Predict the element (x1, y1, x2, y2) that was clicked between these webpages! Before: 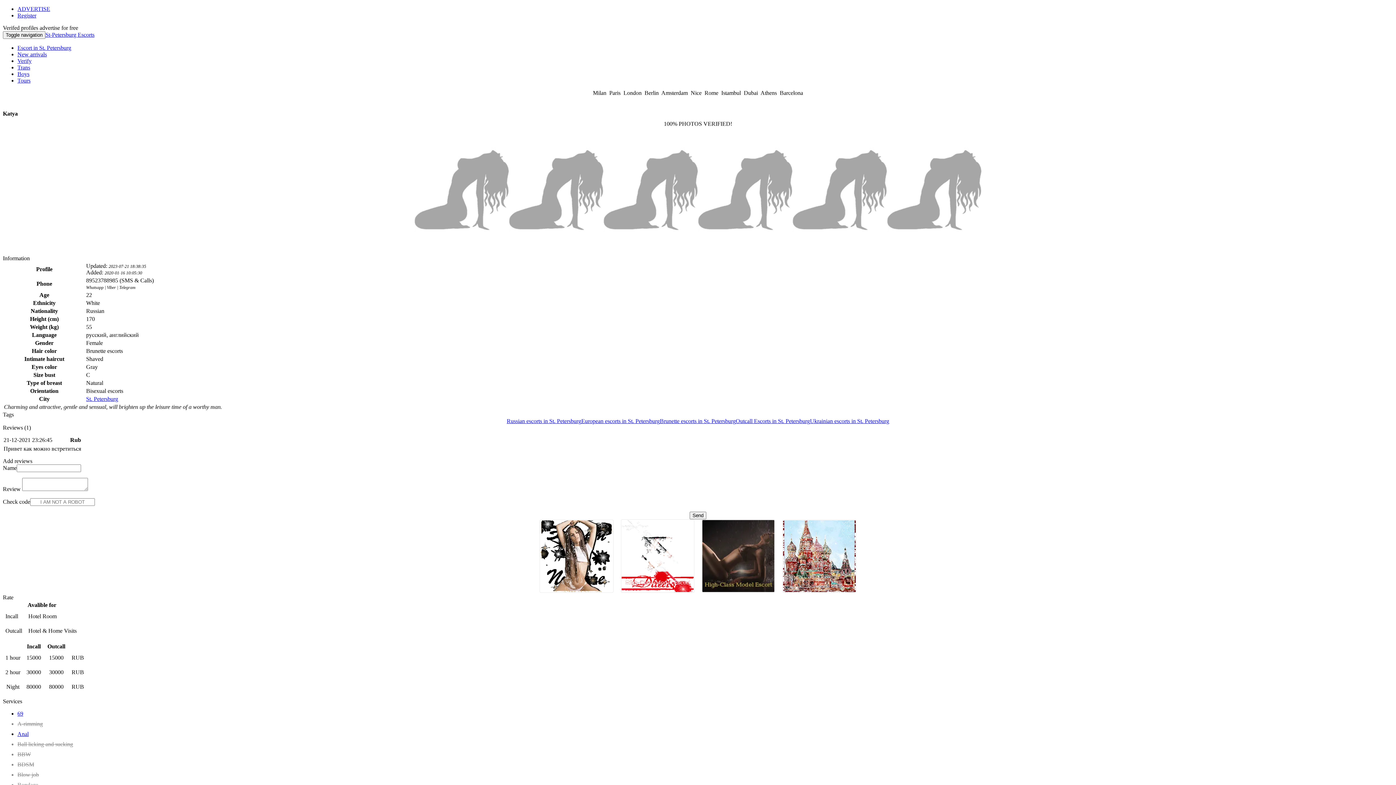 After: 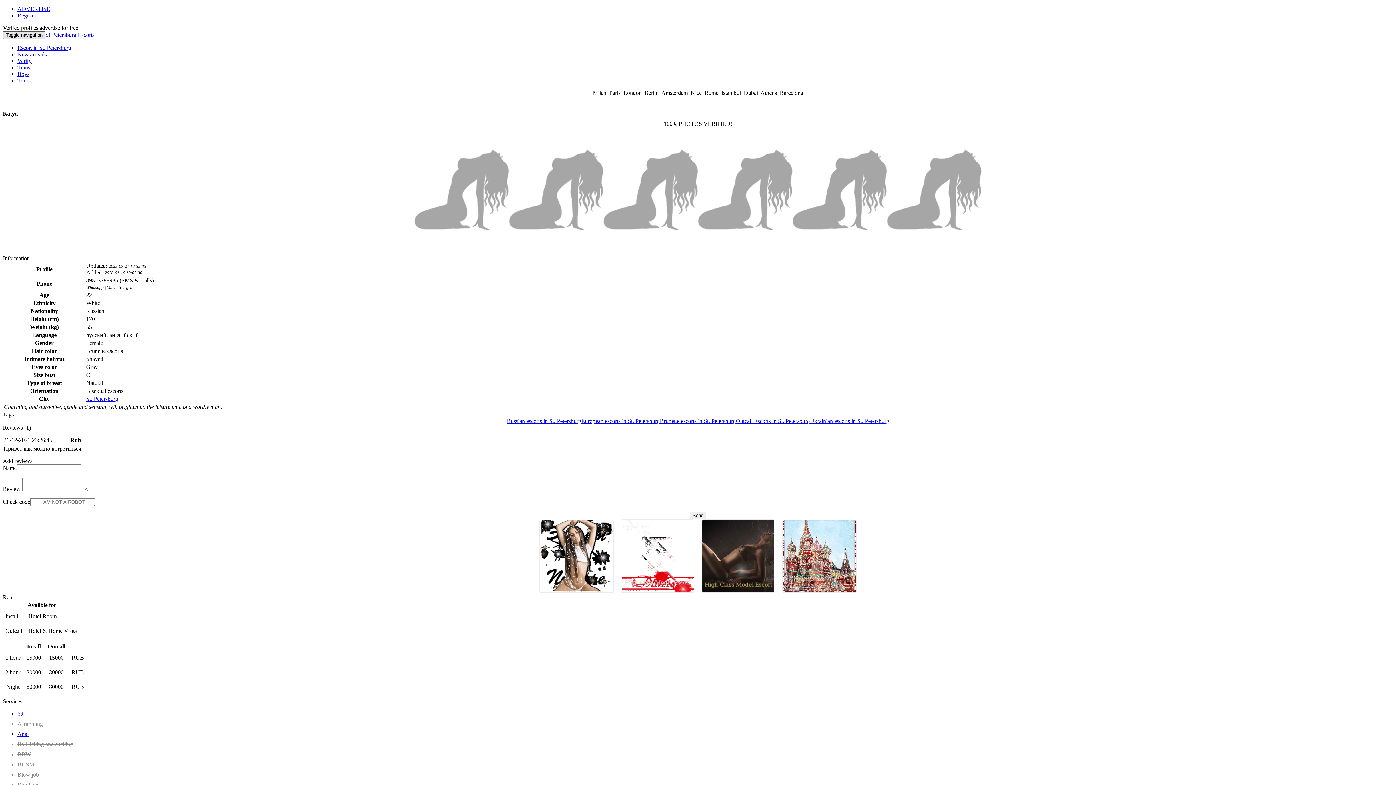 Action: label: Toggle navigation bbox: (2, 31, 45, 38)